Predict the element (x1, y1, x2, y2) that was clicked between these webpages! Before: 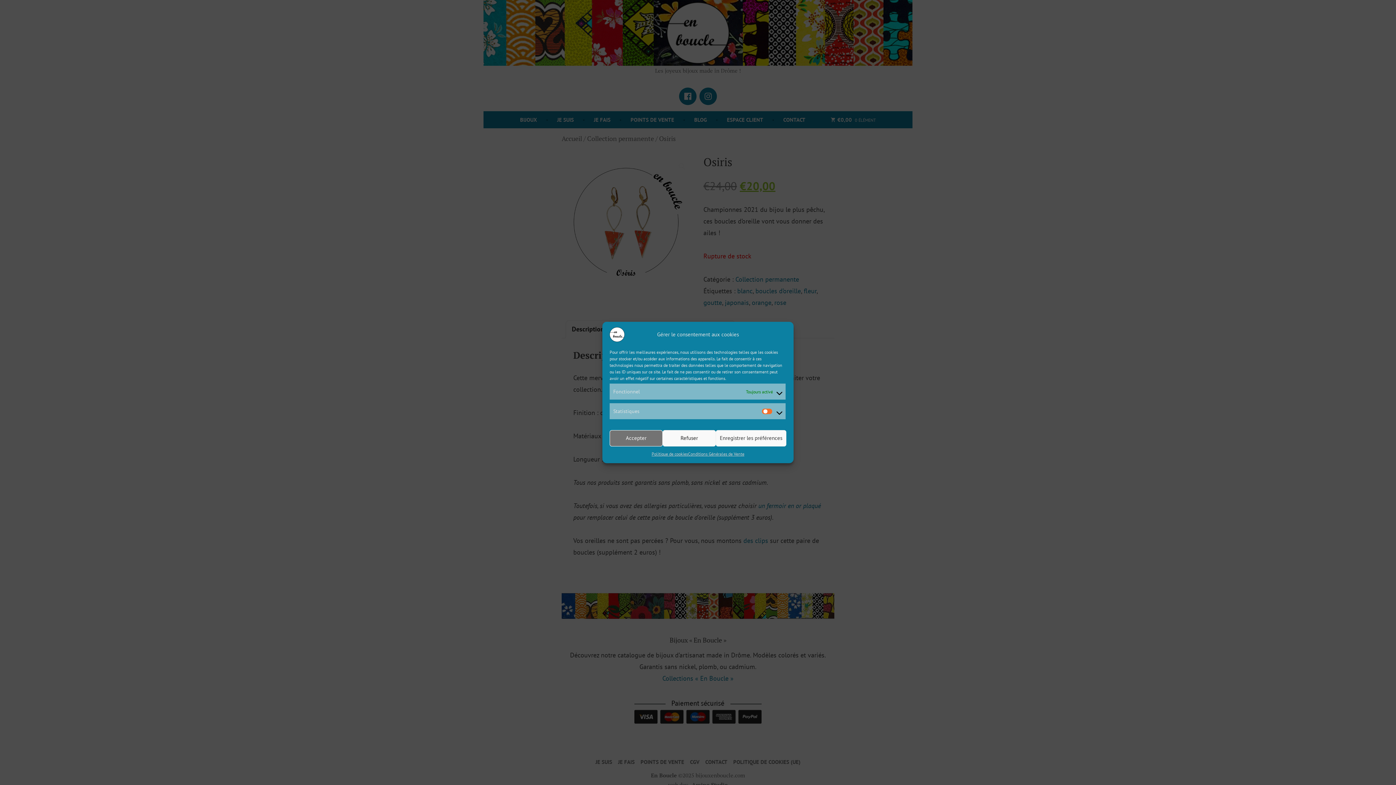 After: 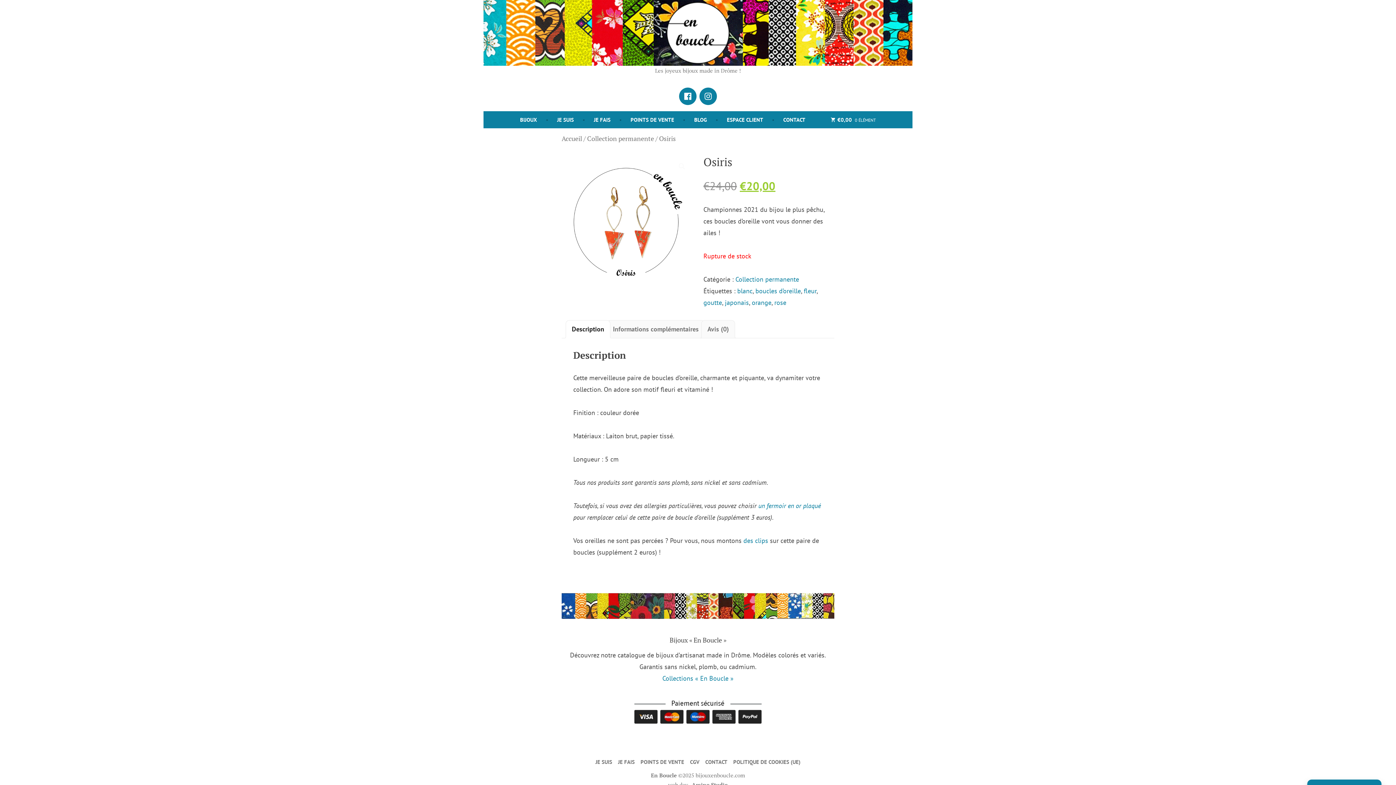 Action: label: Refuser bbox: (662, 432, 715, 448)